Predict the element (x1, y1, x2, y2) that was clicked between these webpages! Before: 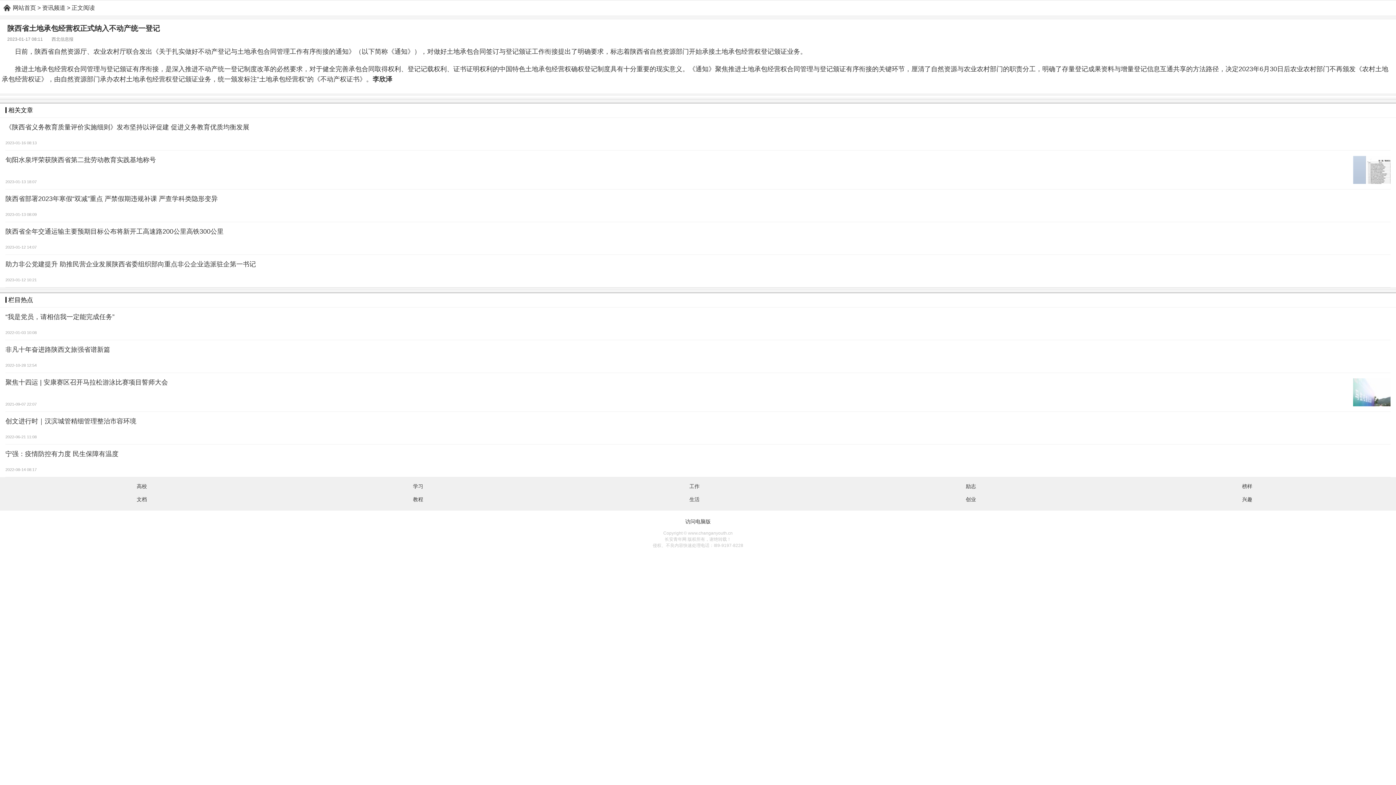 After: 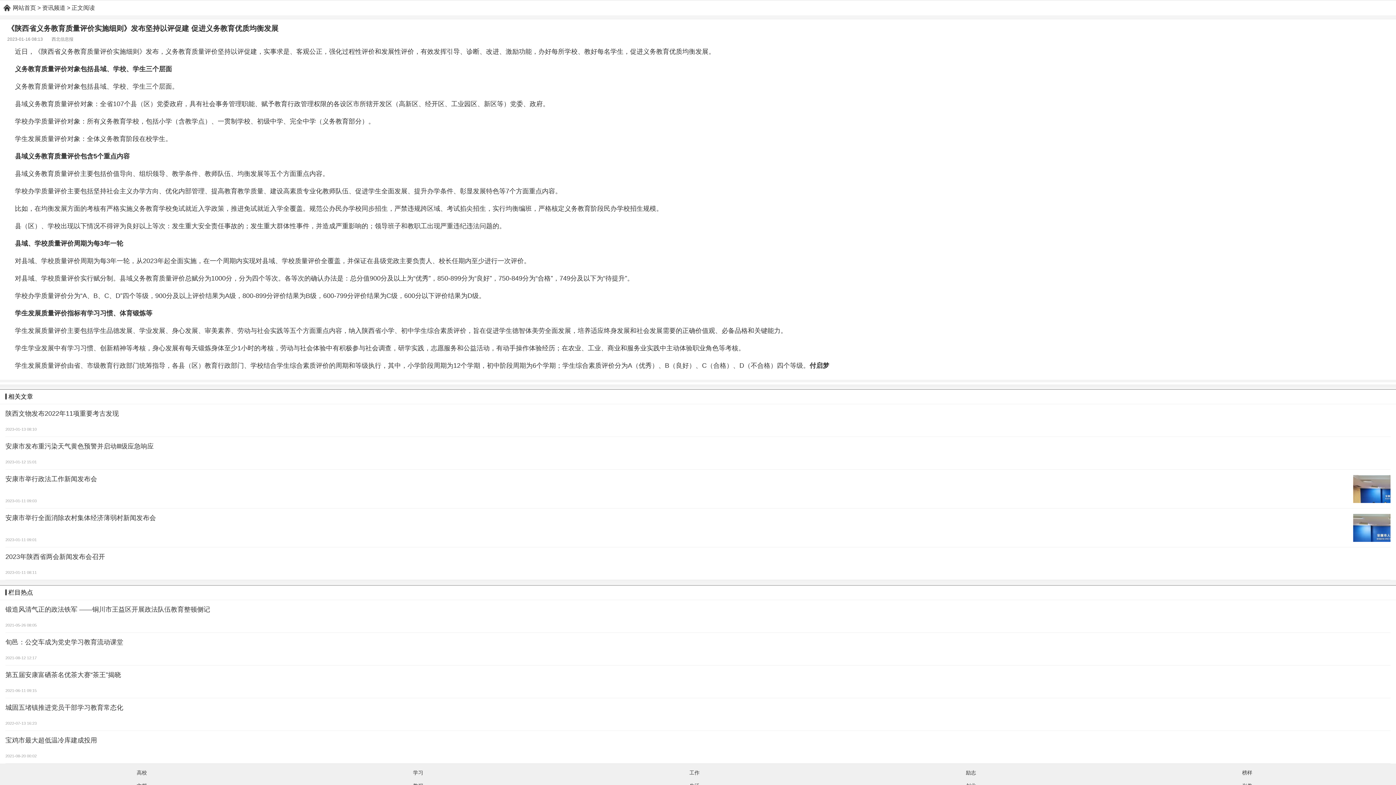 Action: bbox: (5, 123, 1390, 140) label: 《陕西省义务教育质量评价实施细则》发布坚持以评促建 促进义务教育优质均衡发展
2023-01-16 08:13